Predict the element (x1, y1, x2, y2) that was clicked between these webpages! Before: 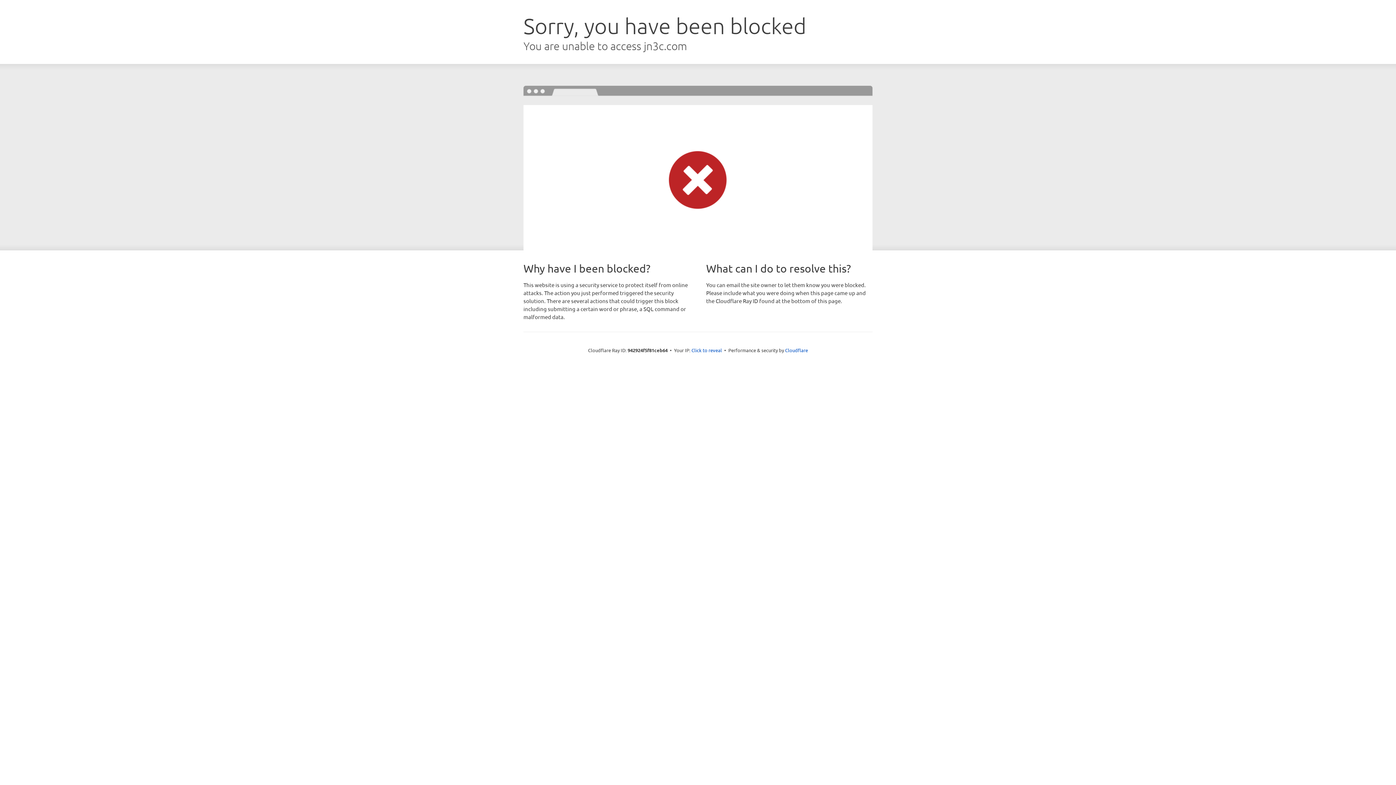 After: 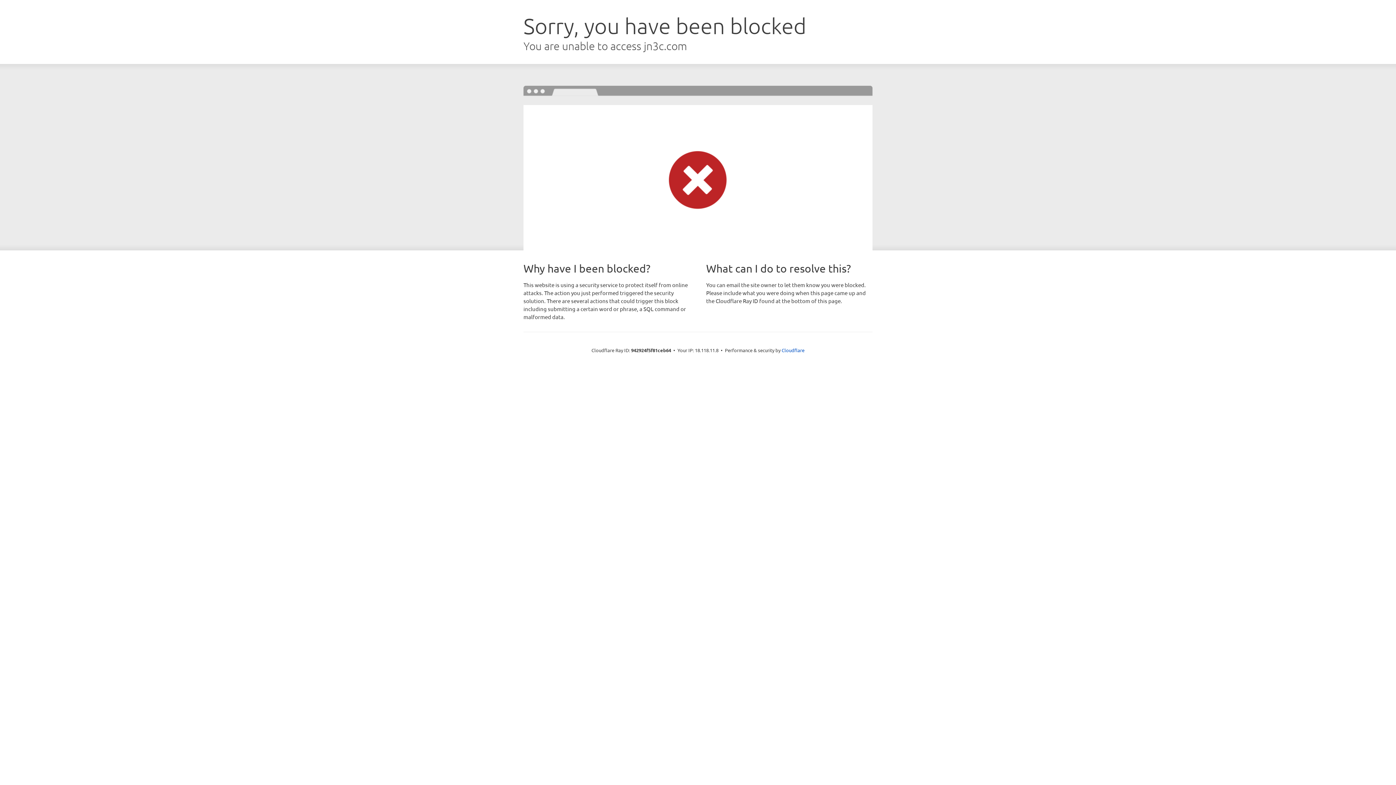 Action: label: Click to reveal bbox: (691, 346, 722, 353)